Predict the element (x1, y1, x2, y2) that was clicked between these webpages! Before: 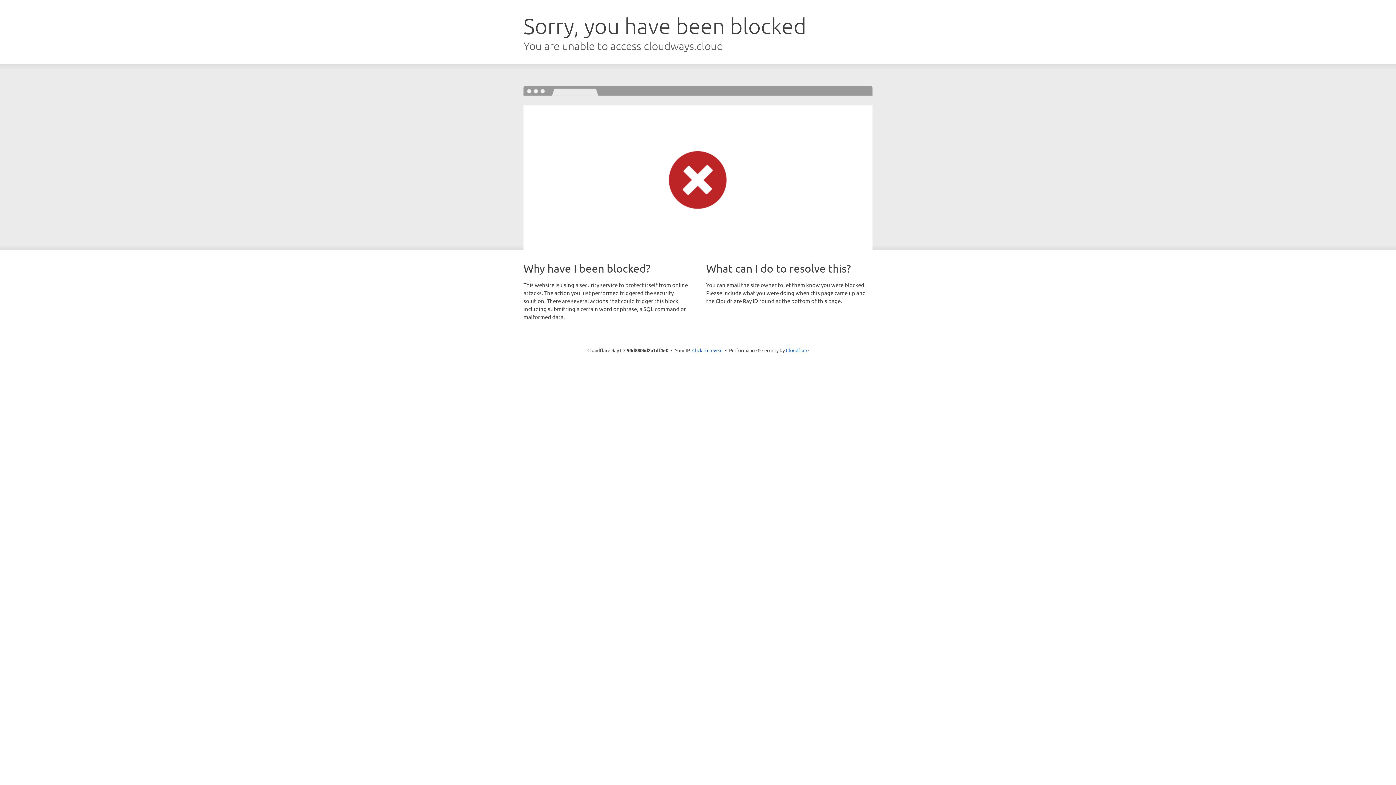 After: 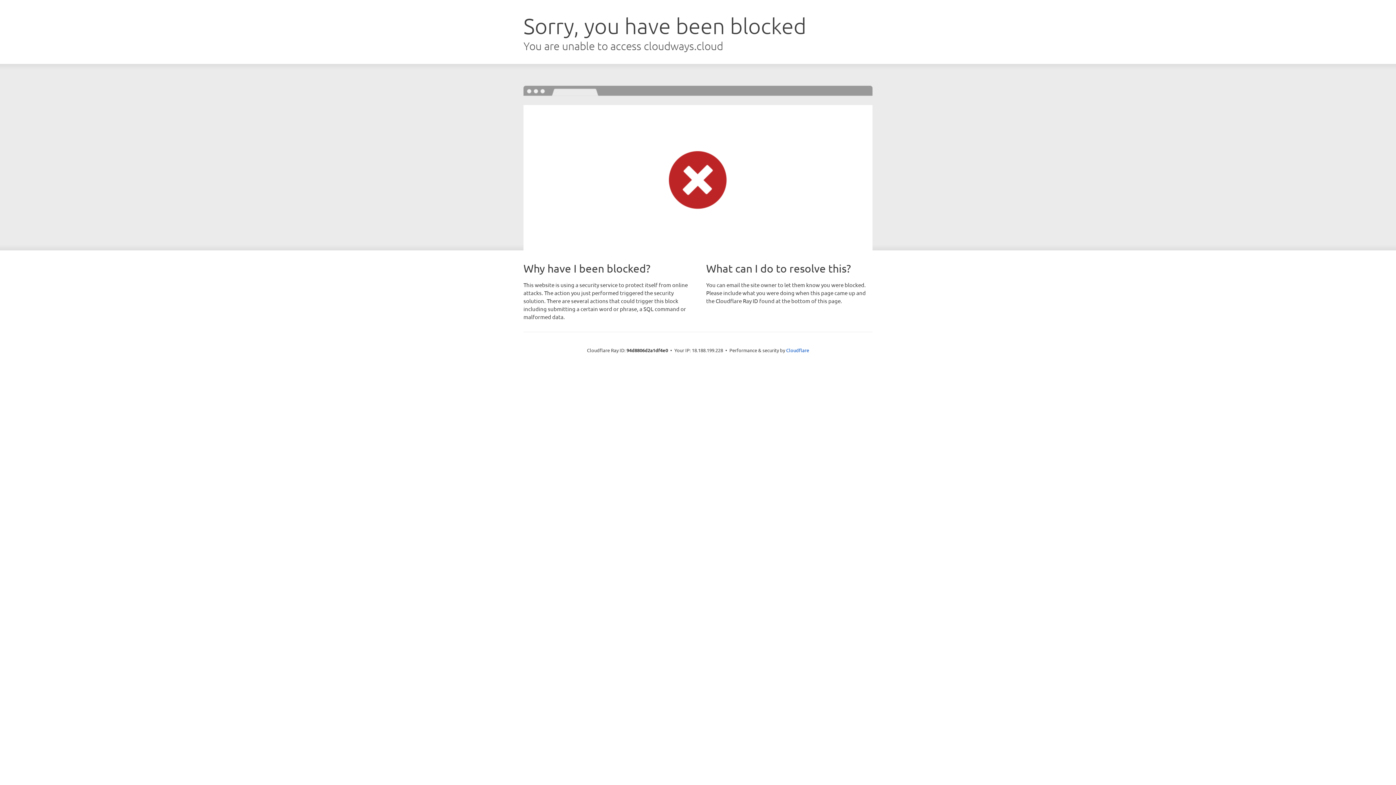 Action: label: Click to reveal bbox: (692, 346, 722, 353)